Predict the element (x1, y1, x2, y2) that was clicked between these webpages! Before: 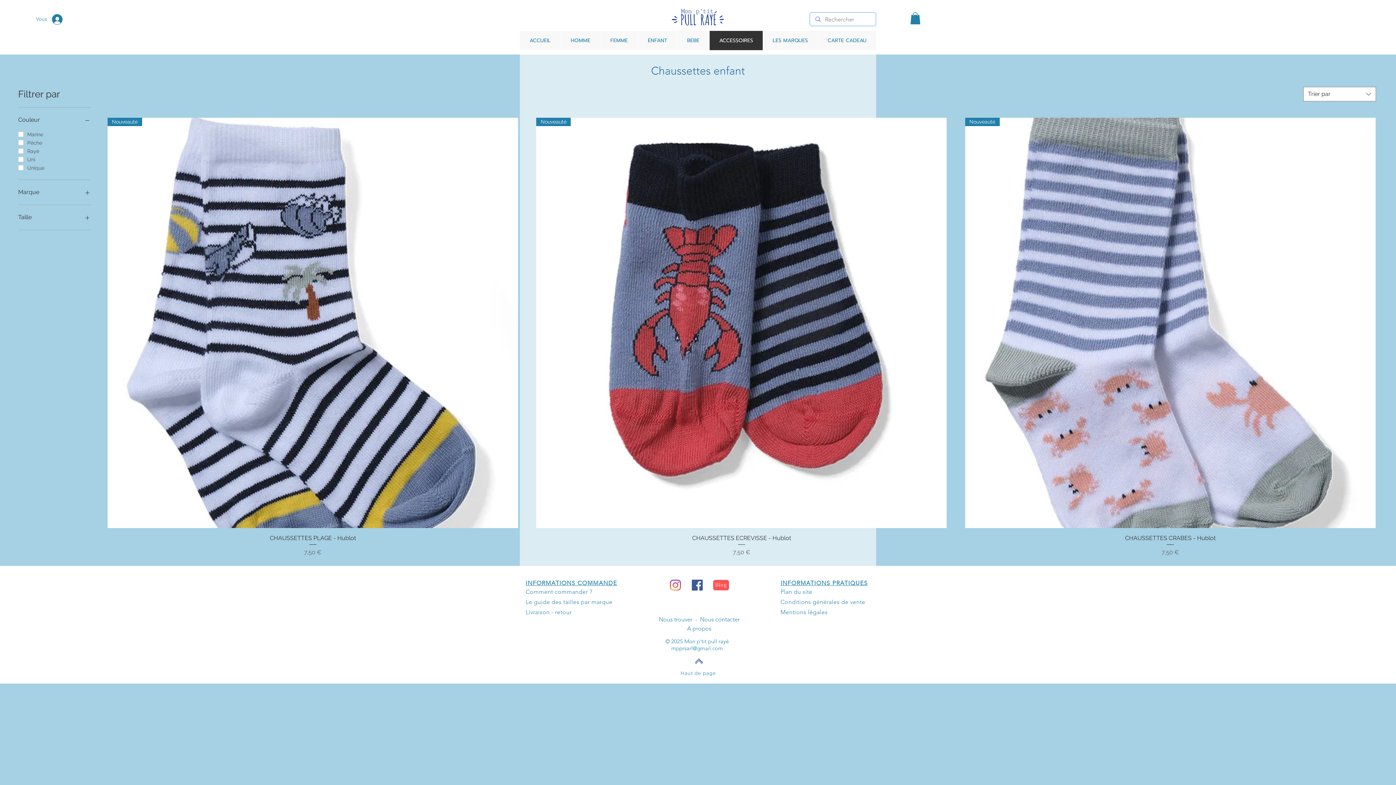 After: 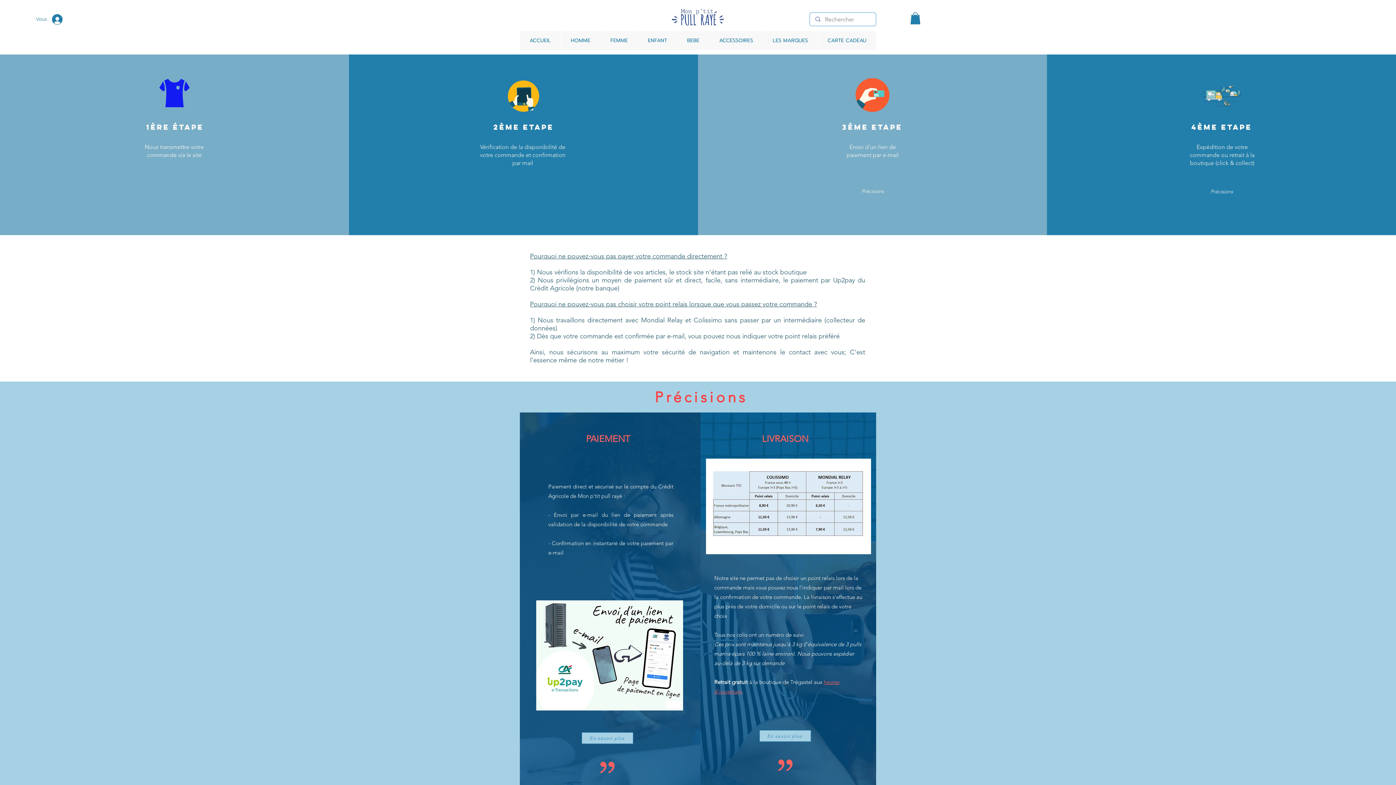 Action: label: Comment commander ? bbox: (525, 588, 592, 595)